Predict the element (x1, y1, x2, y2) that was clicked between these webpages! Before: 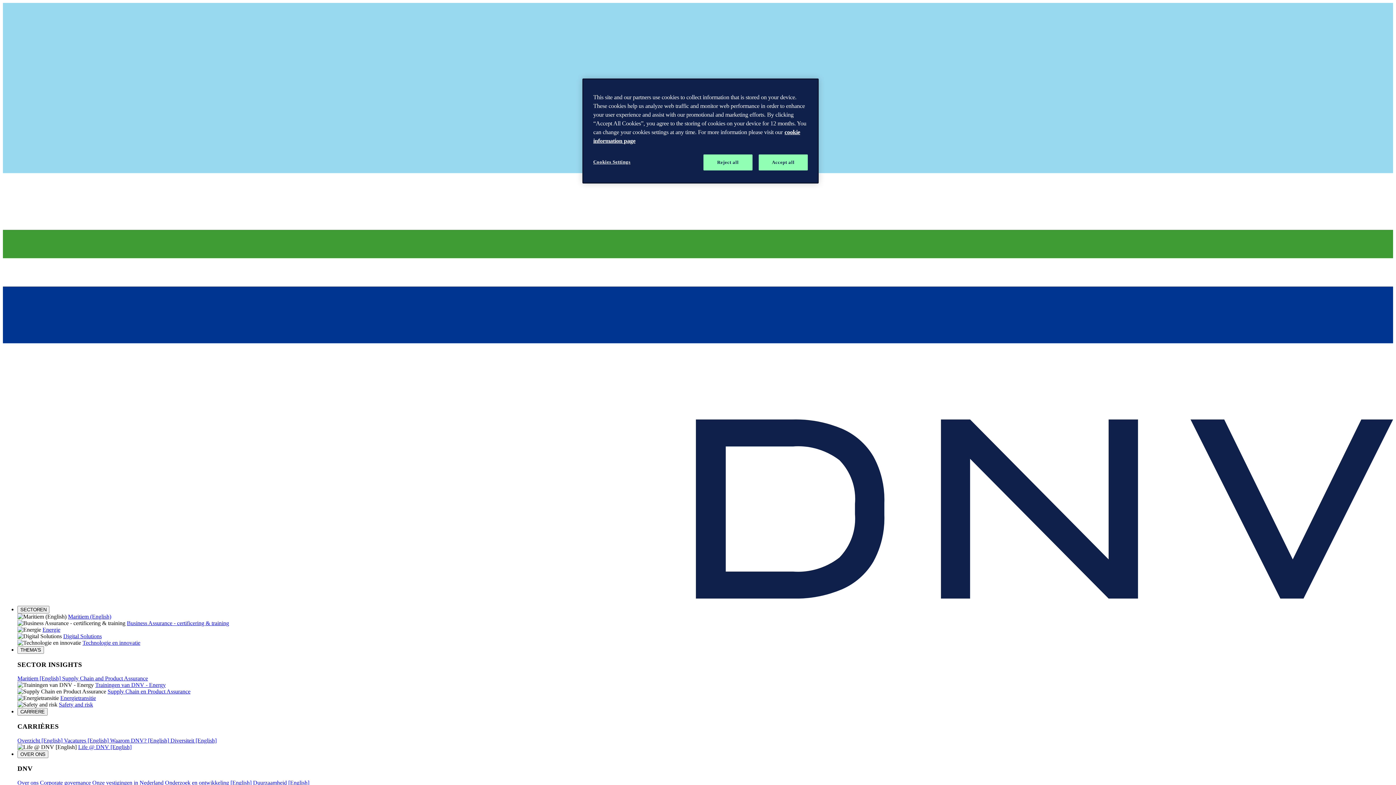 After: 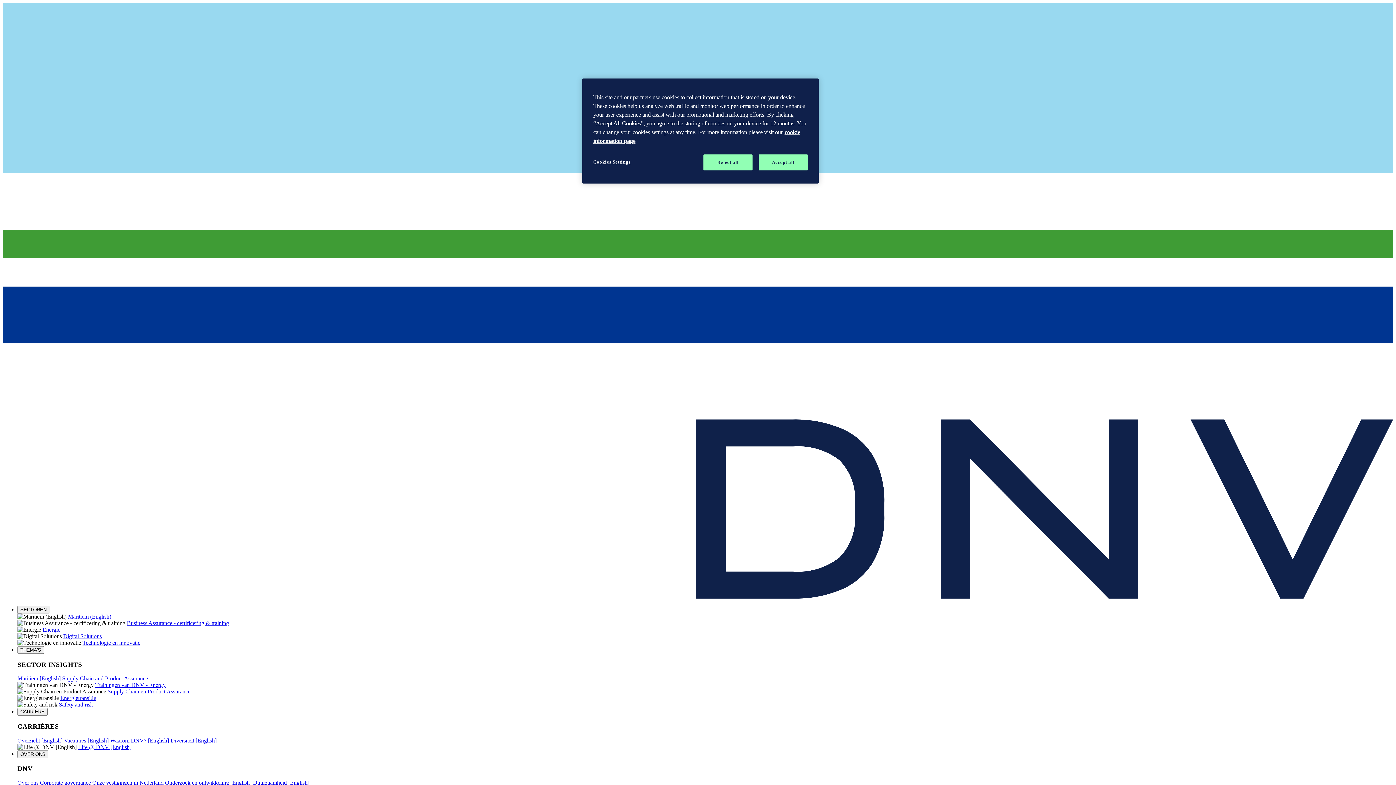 Action: bbox: (62, 675, 148, 681) label: Supply Chain and Product Assurance